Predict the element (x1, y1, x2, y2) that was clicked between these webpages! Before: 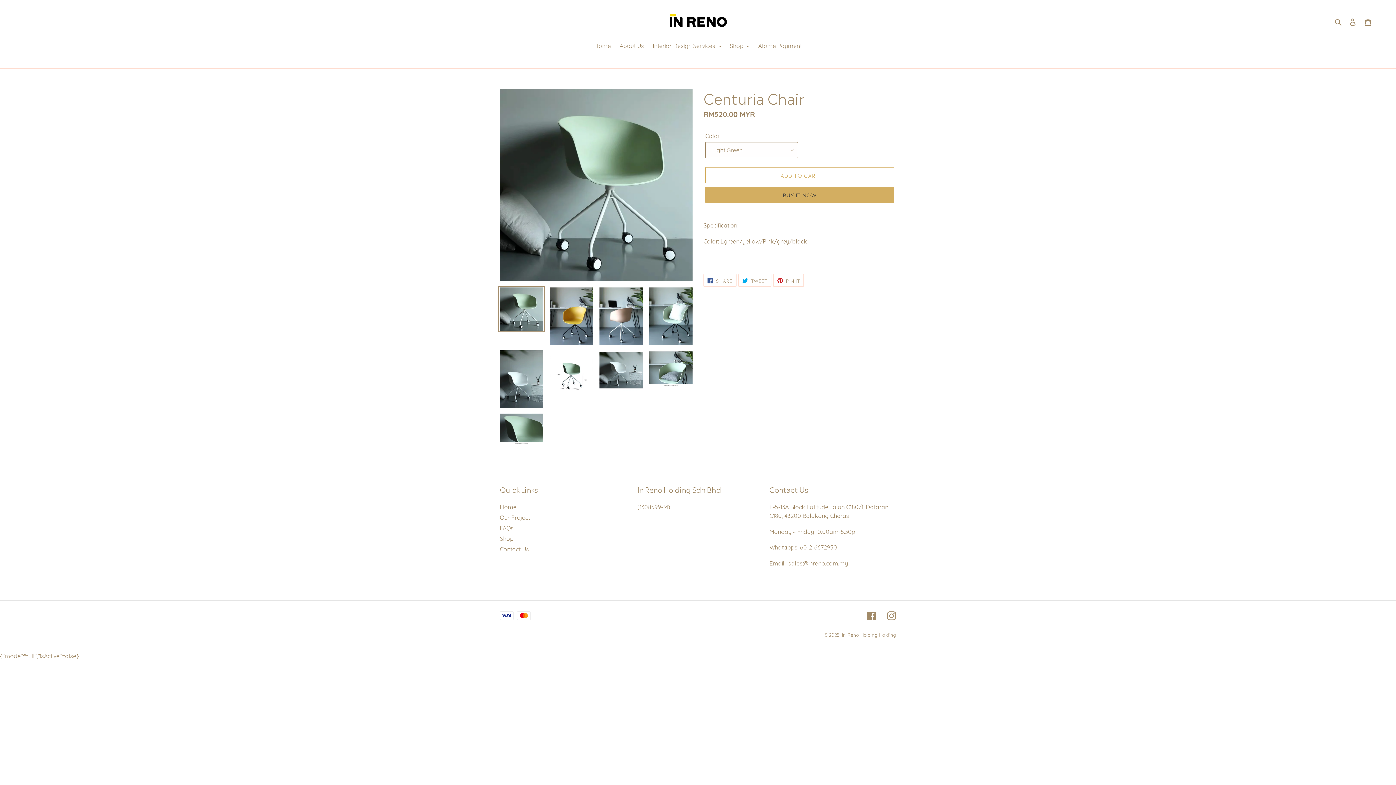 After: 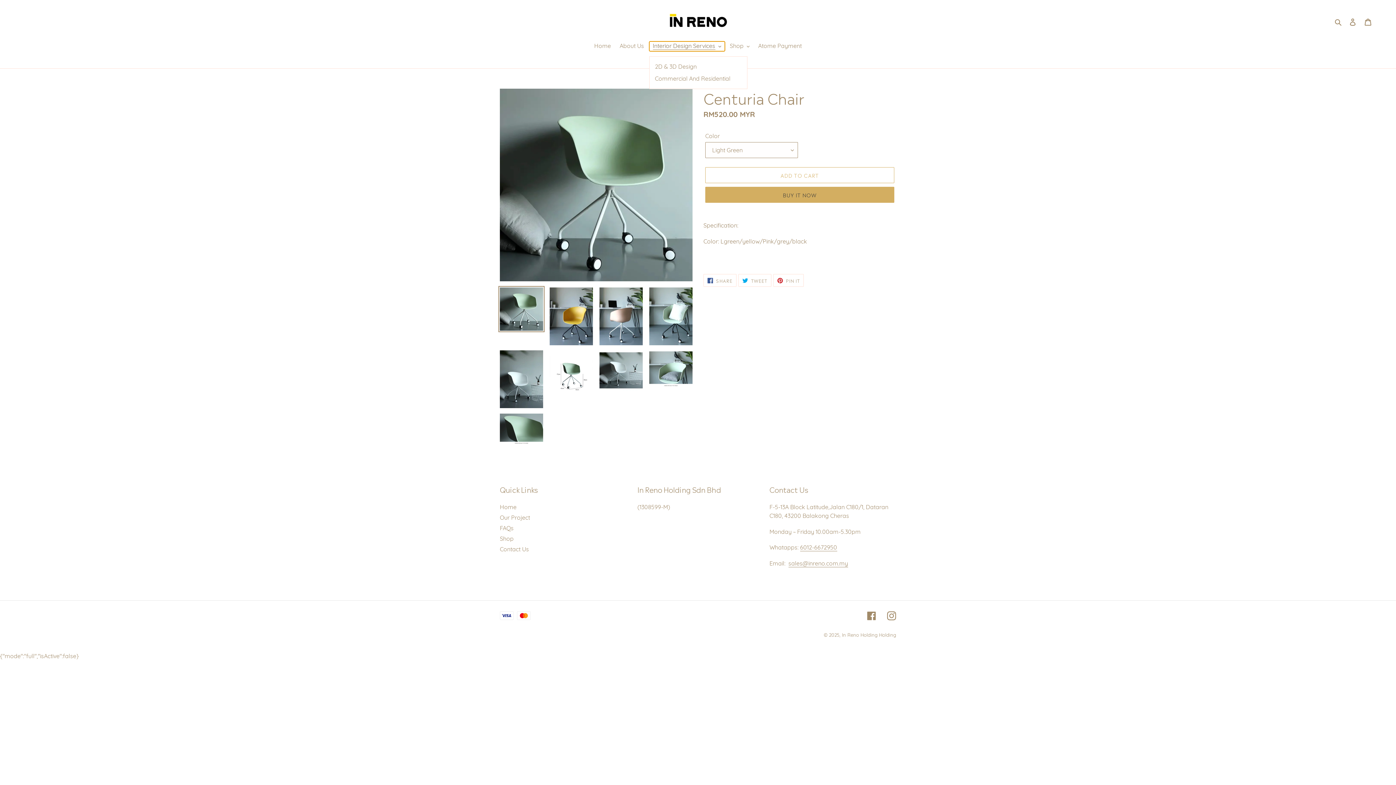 Action: label: Interior Design Services bbox: (649, 41, 724, 51)